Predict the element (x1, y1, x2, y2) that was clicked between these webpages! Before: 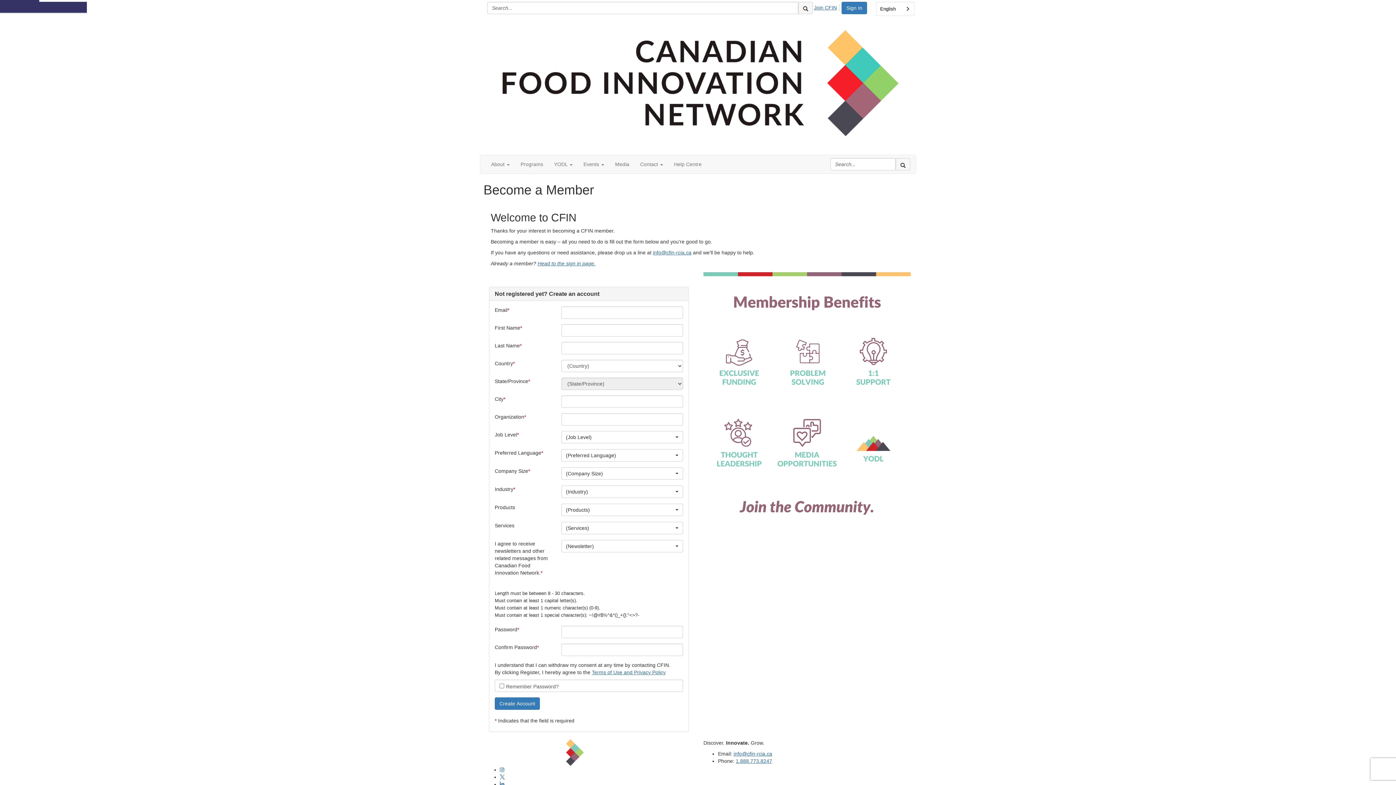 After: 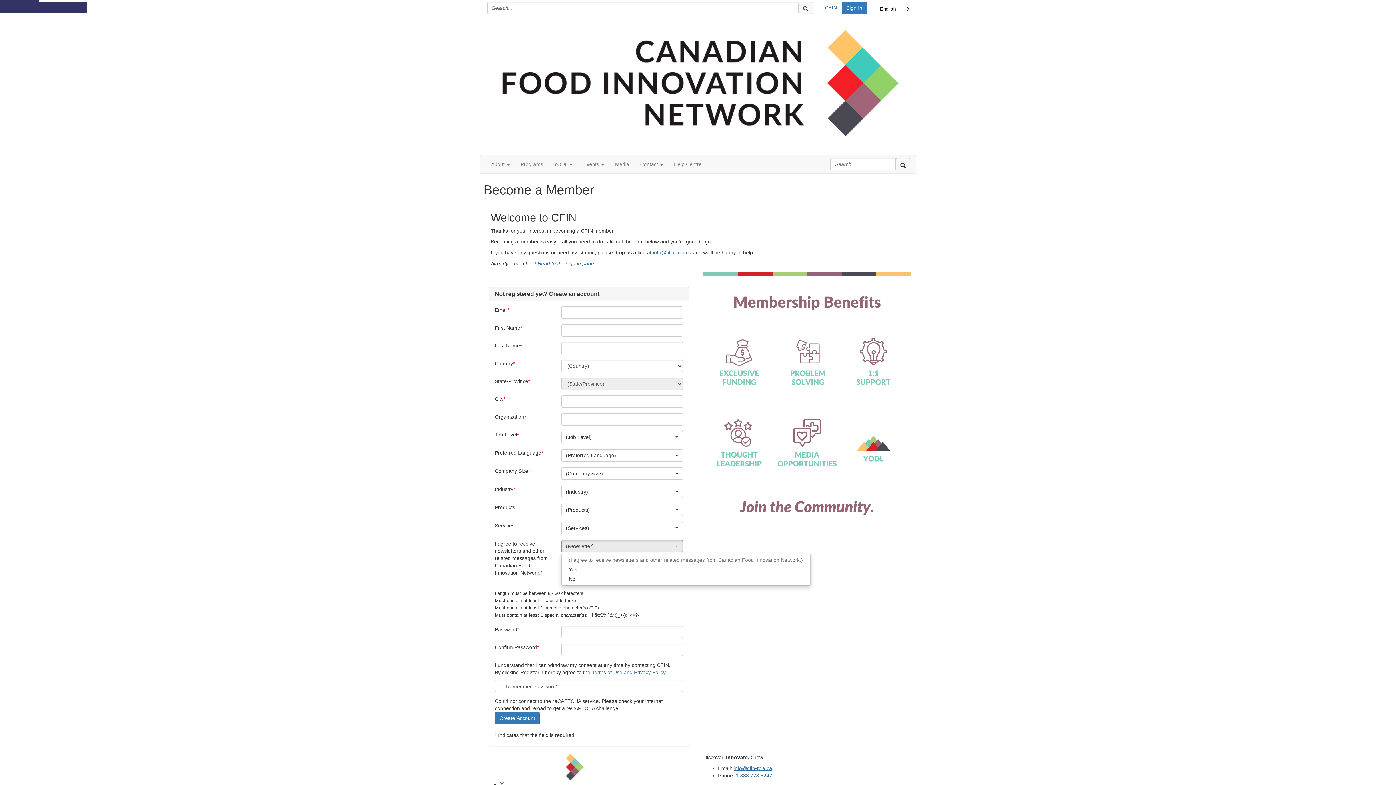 Action: label: (I agree to receive newsletters and other related messages from Canadian Food Innovation Network.), collapsed, press space to expand. bbox: (561, 540, 683, 552)